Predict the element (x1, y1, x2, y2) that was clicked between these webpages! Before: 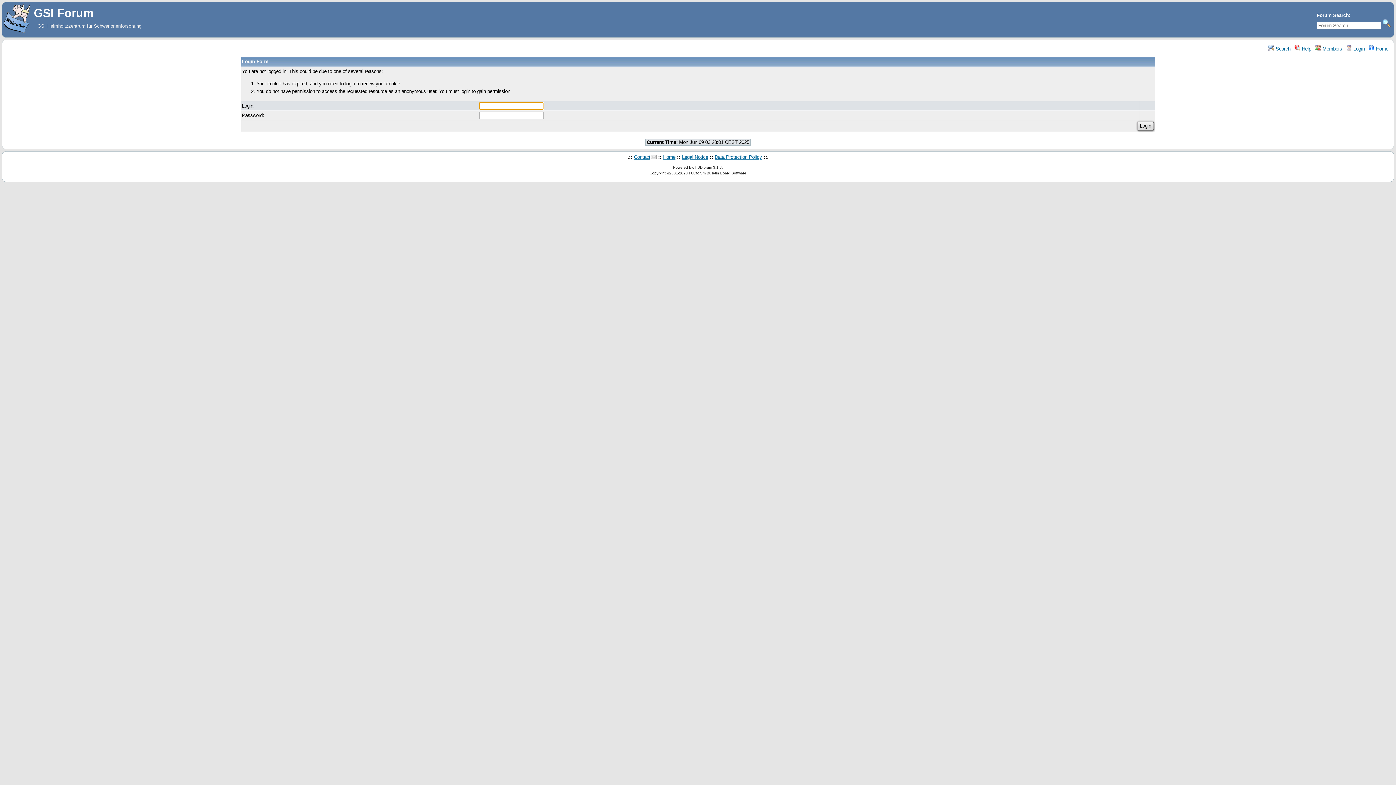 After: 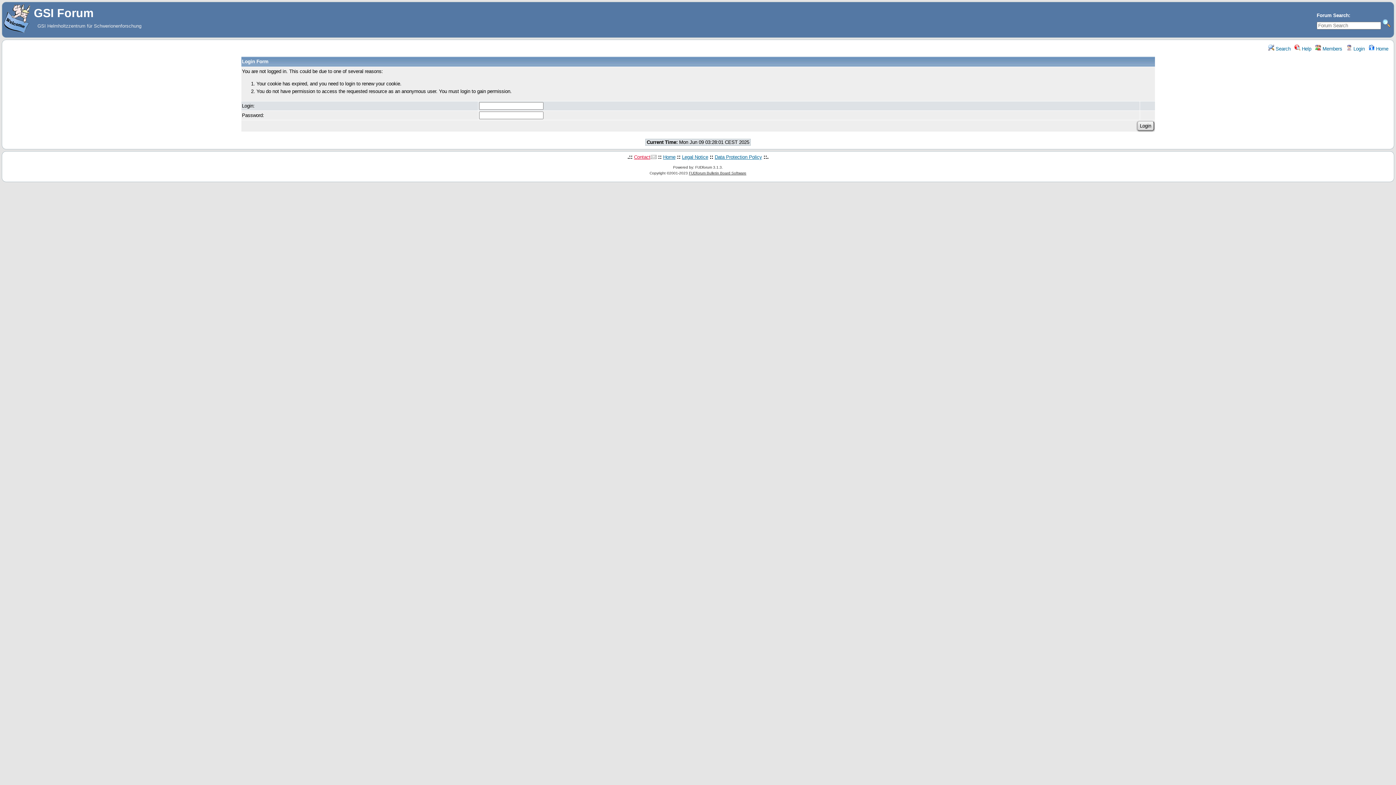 Action: bbox: (634, 154, 656, 160) label: Contact